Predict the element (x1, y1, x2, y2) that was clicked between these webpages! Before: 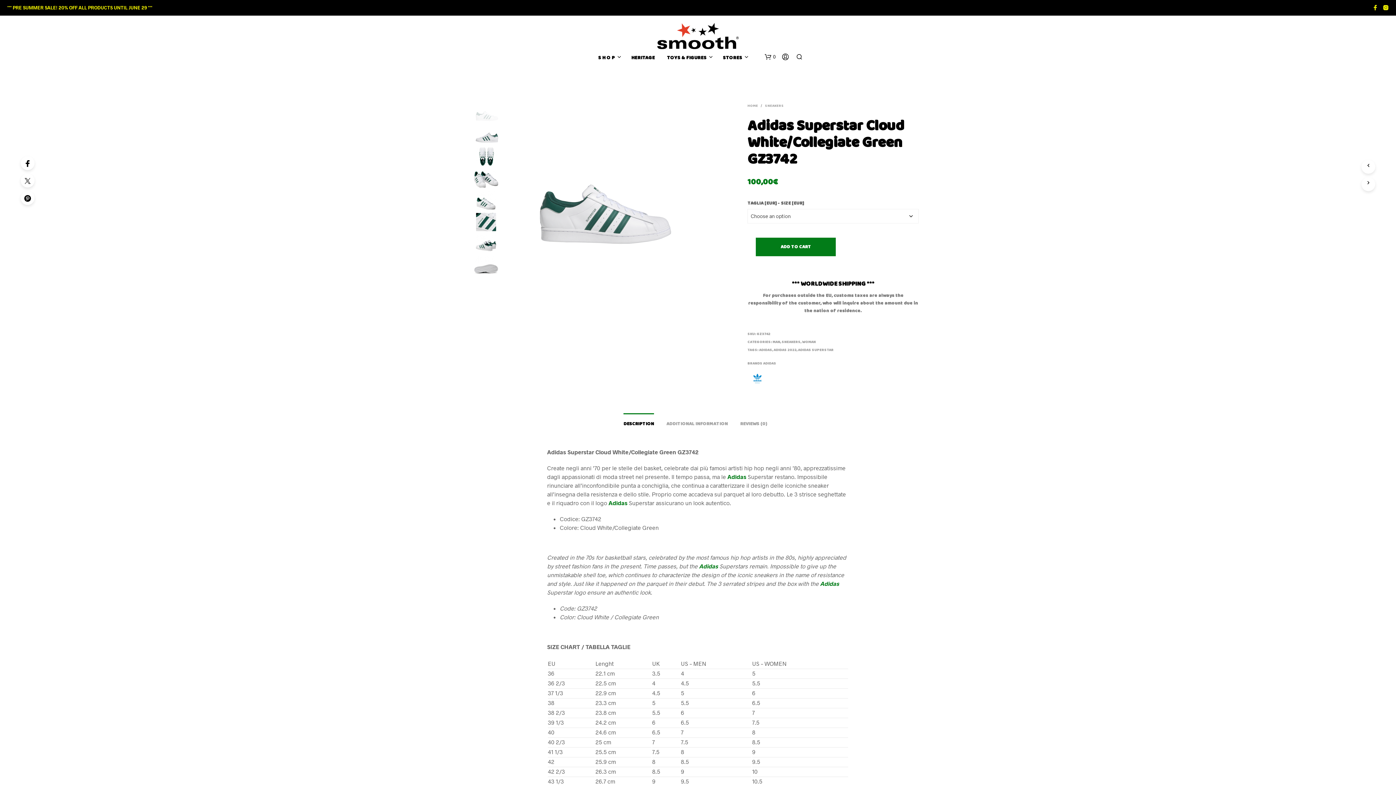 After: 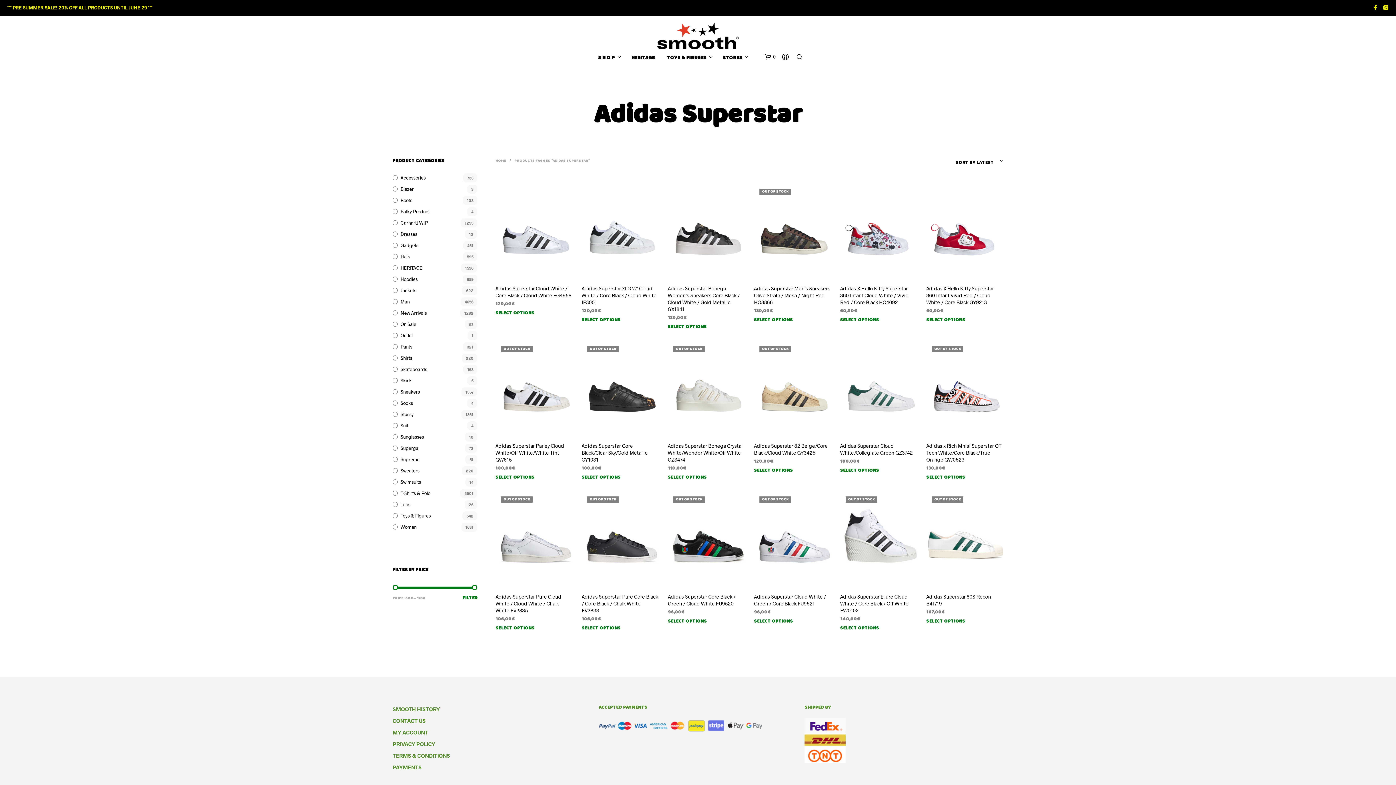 Action: bbox: (798, 347, 833, 353) label: ADIDAS SUPERSTAR